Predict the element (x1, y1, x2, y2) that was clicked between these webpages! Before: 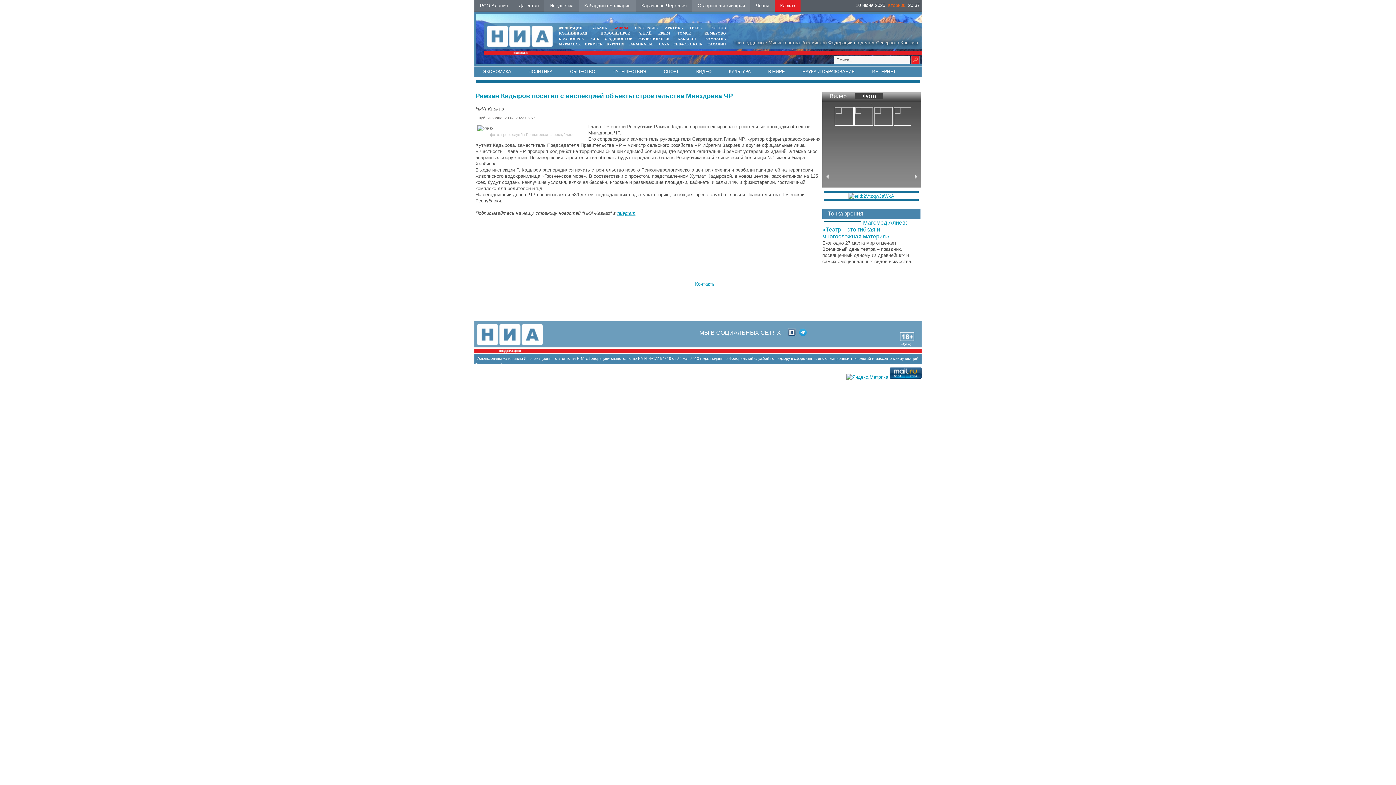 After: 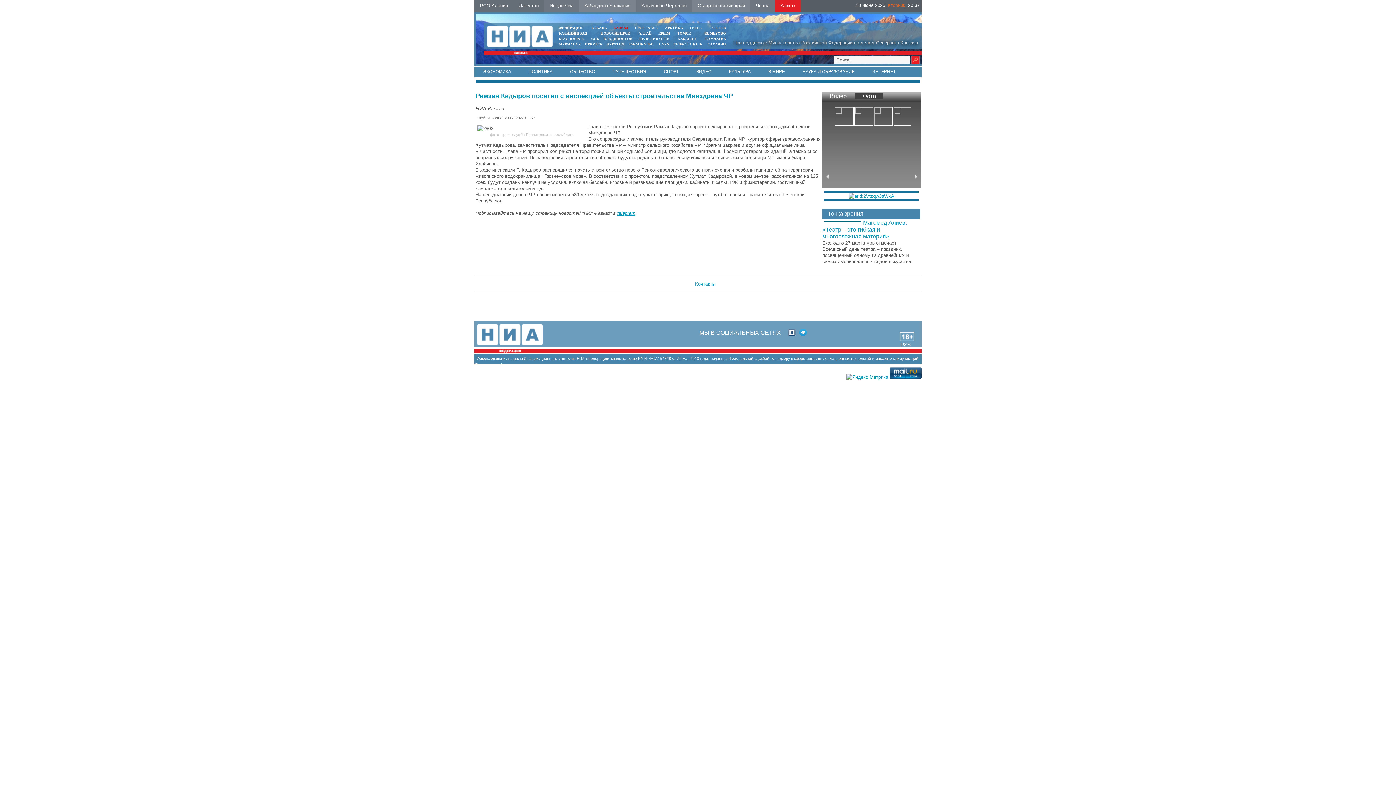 Action: label: ВЛАДИВОСТОК bbox: (603, 36, 632, 40)